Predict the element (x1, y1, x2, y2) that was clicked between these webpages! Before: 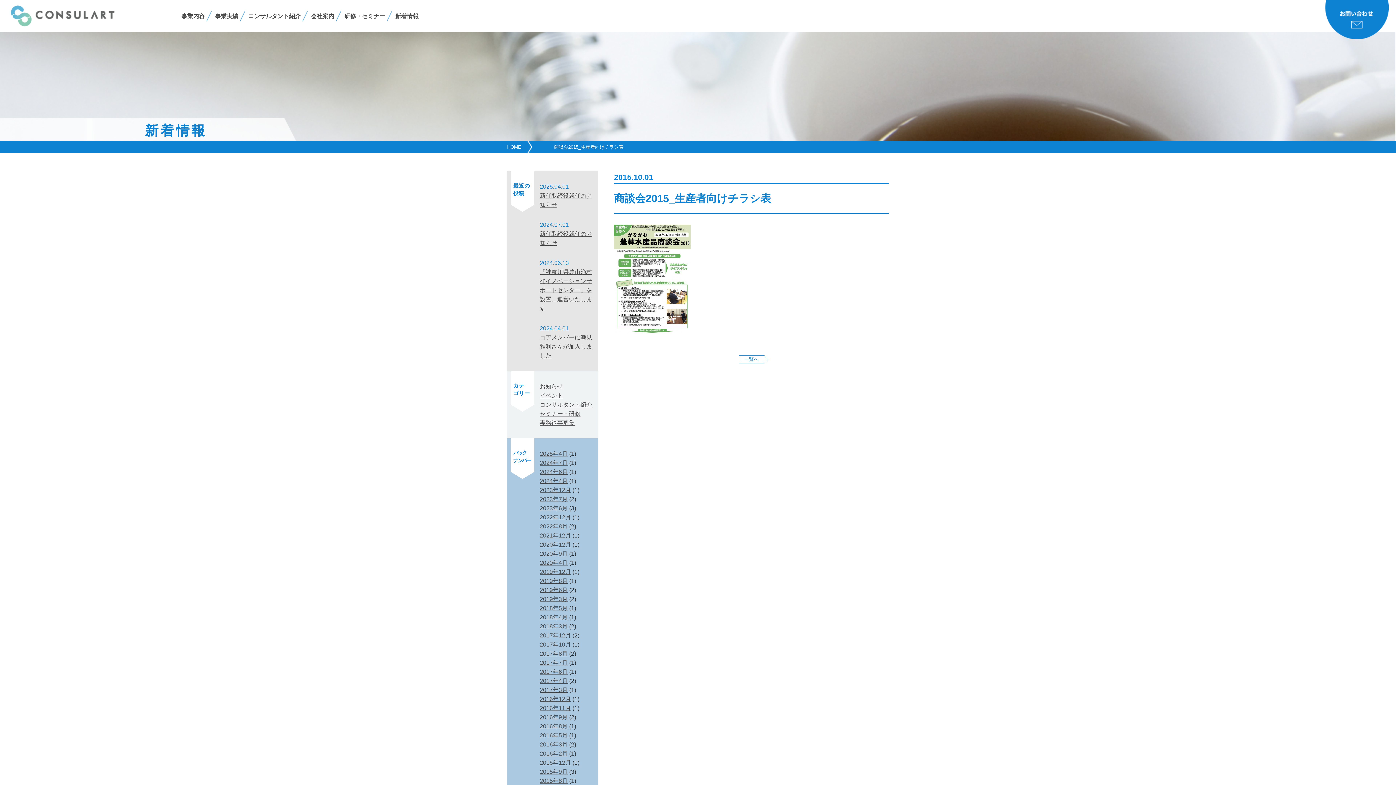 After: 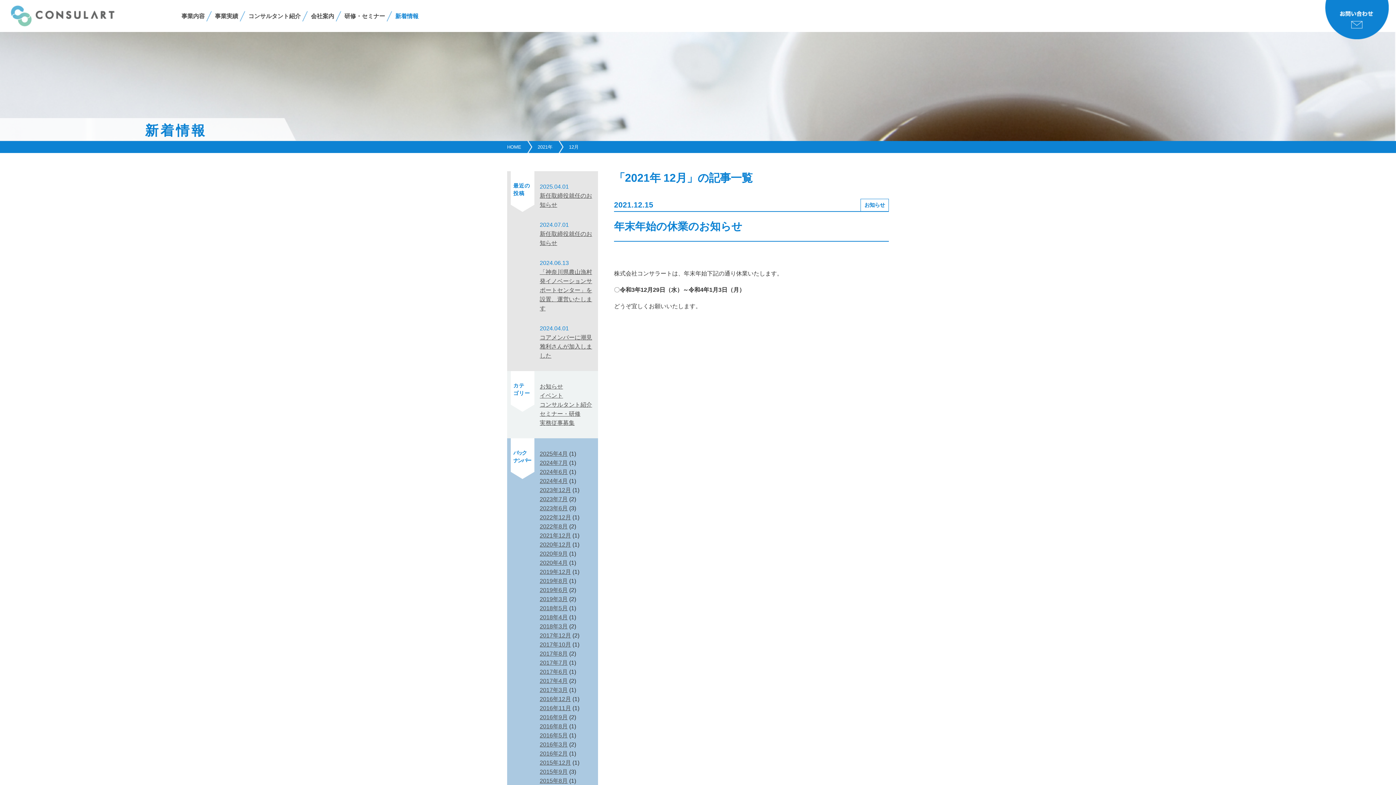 Action: label: 2021年12月 bbox: (539, 532, 571, 538)